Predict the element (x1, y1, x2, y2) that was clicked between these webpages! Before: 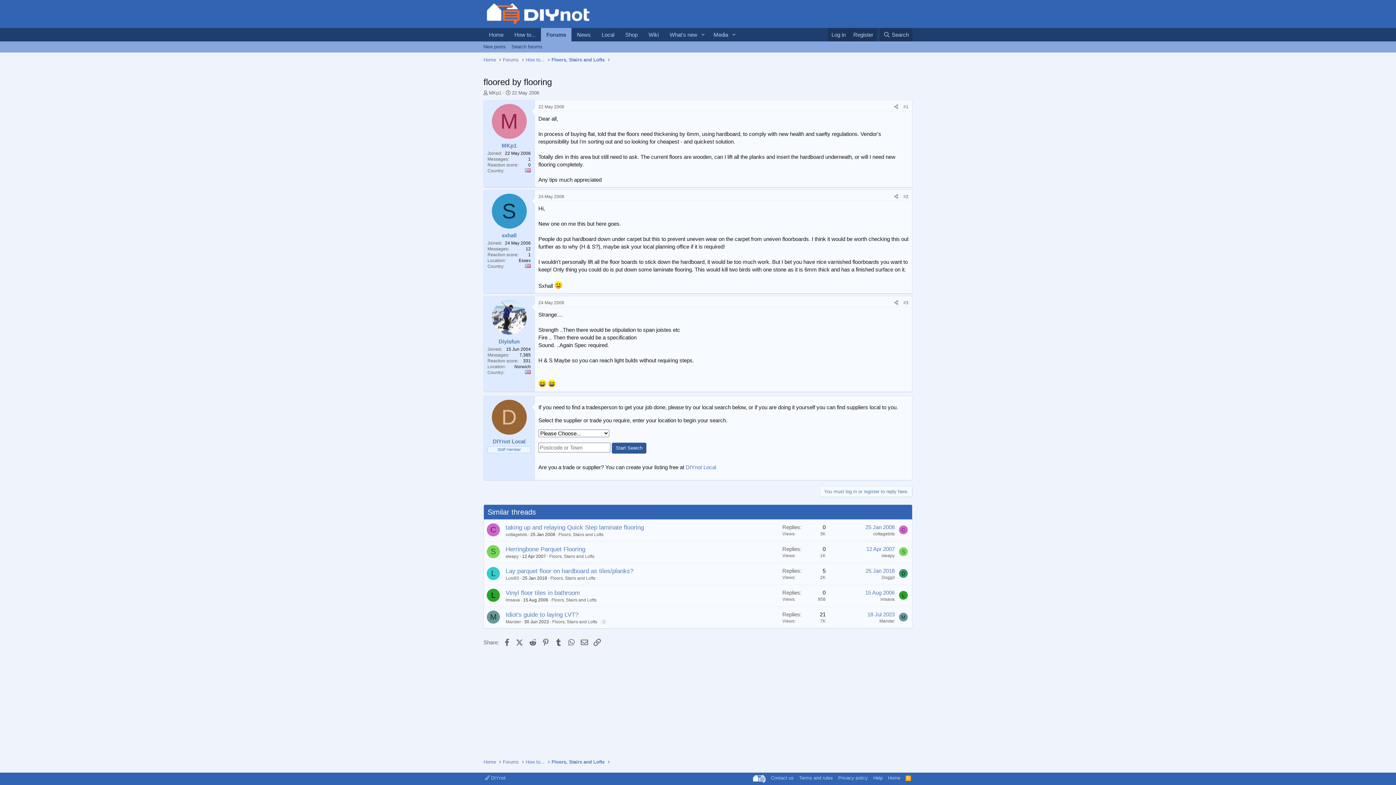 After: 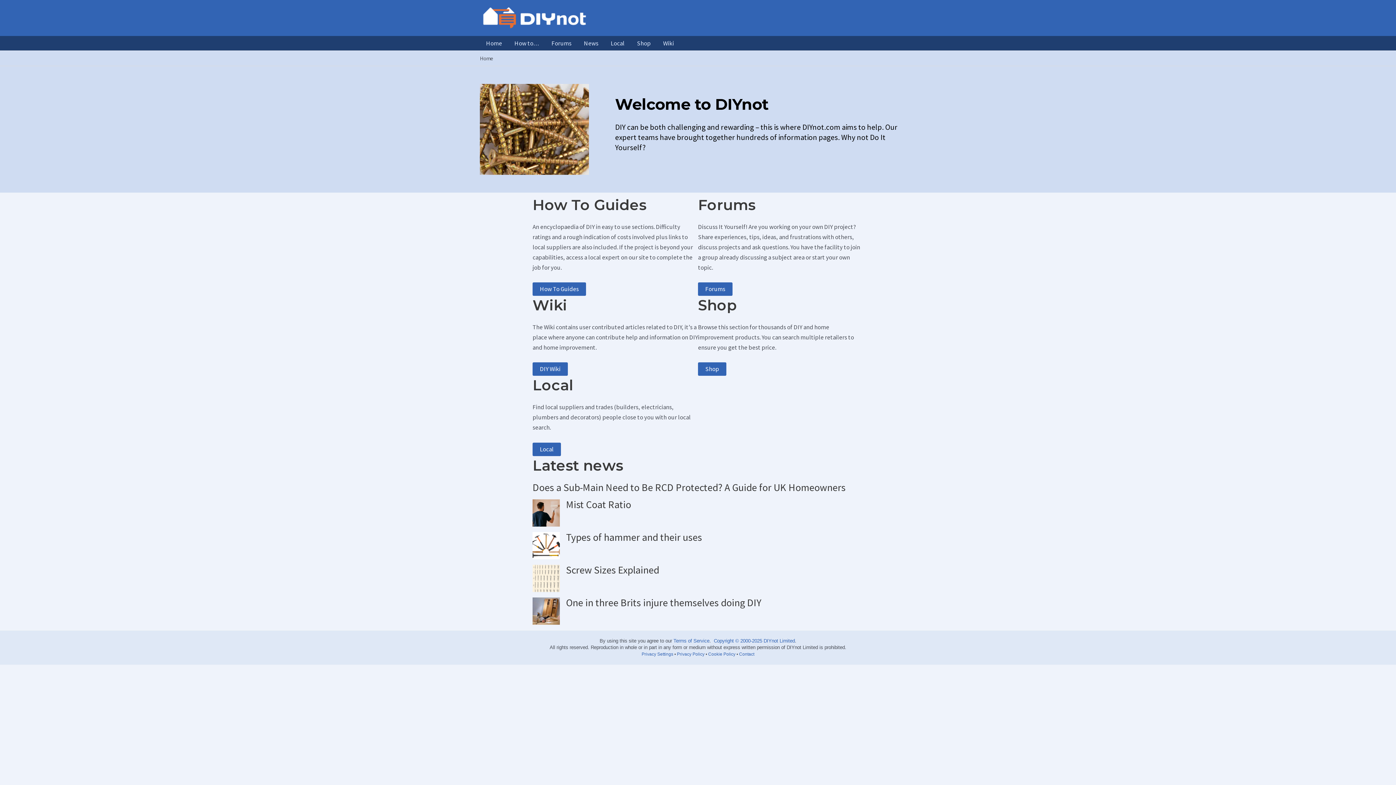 Action: label: Home bbox: (886, 774, 902, 781)